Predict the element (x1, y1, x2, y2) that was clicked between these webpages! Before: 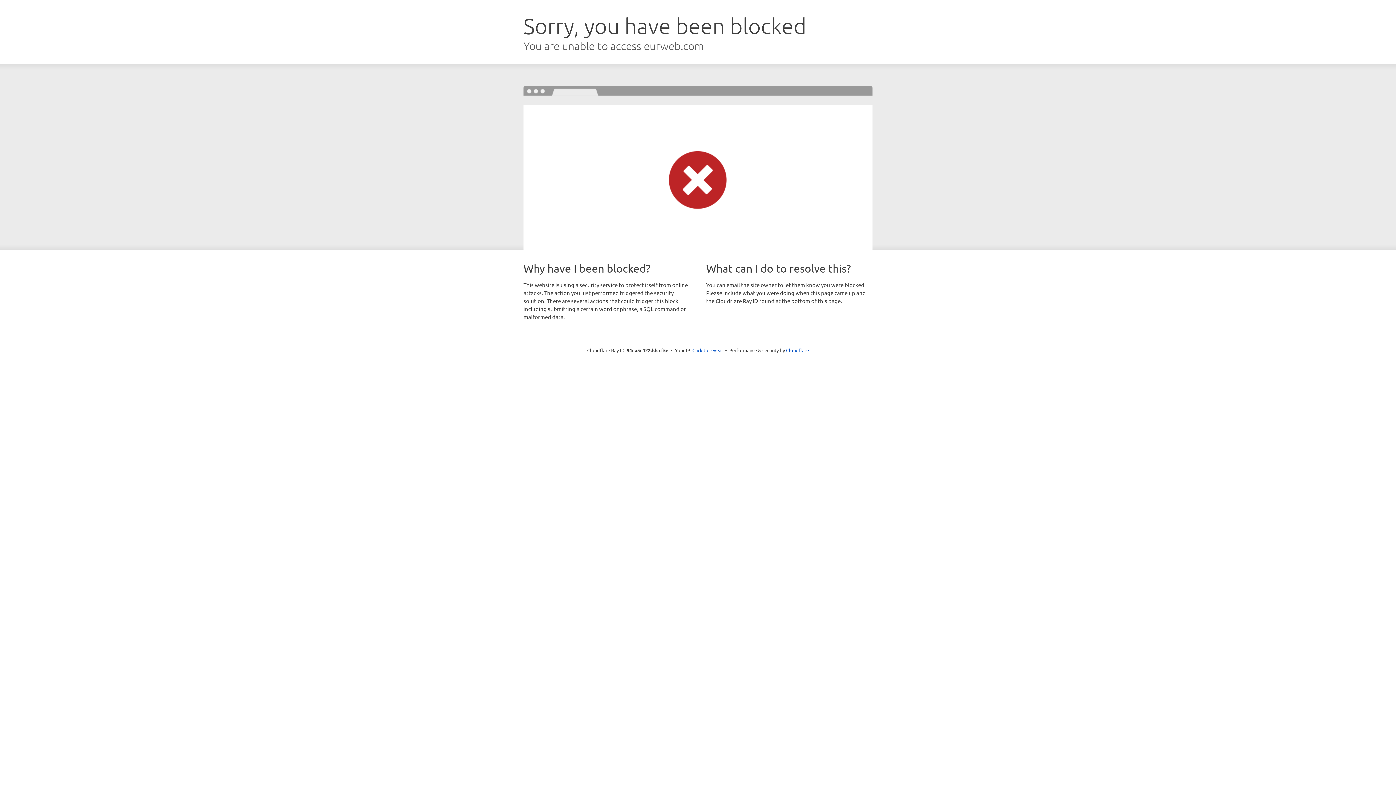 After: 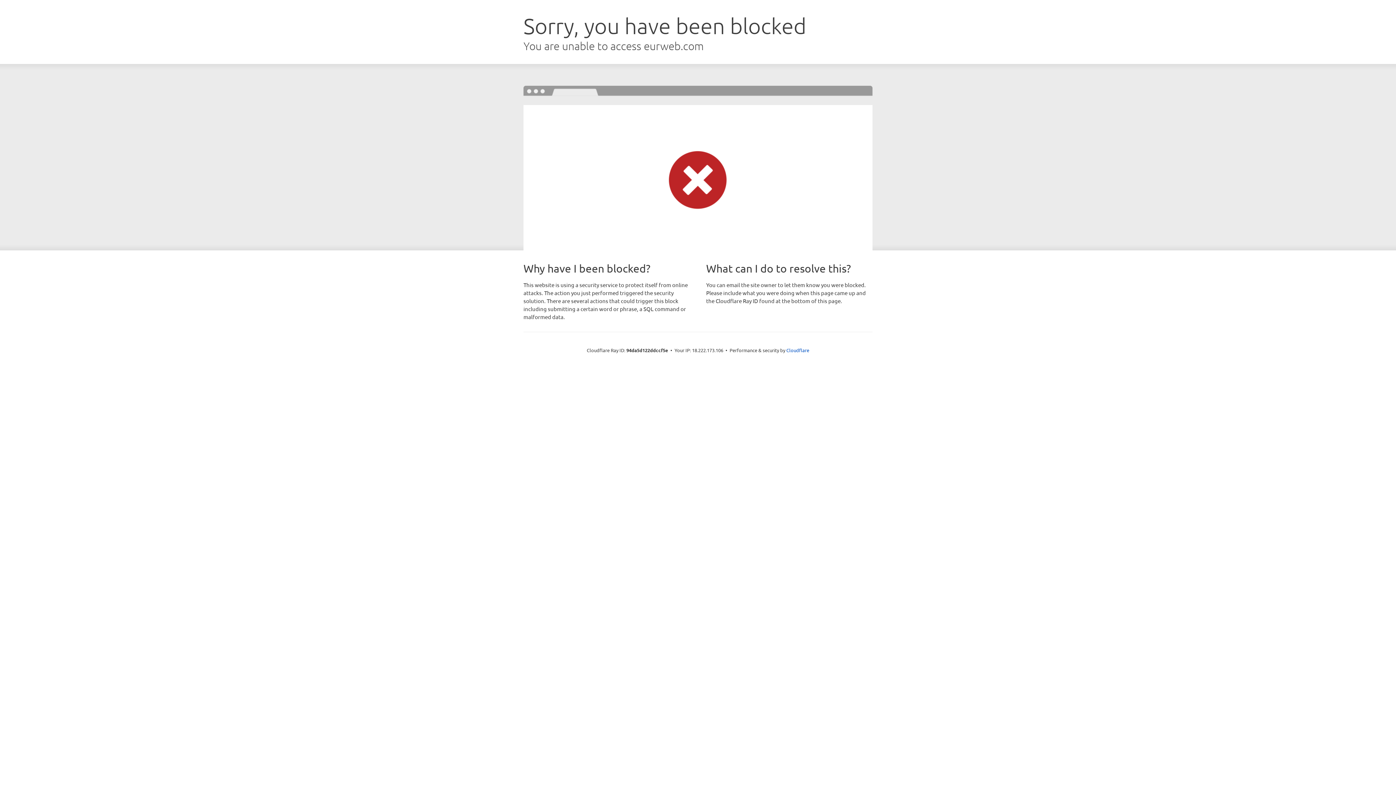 Action: bbox: (692, 346, 723, 353) label: Click to reveal